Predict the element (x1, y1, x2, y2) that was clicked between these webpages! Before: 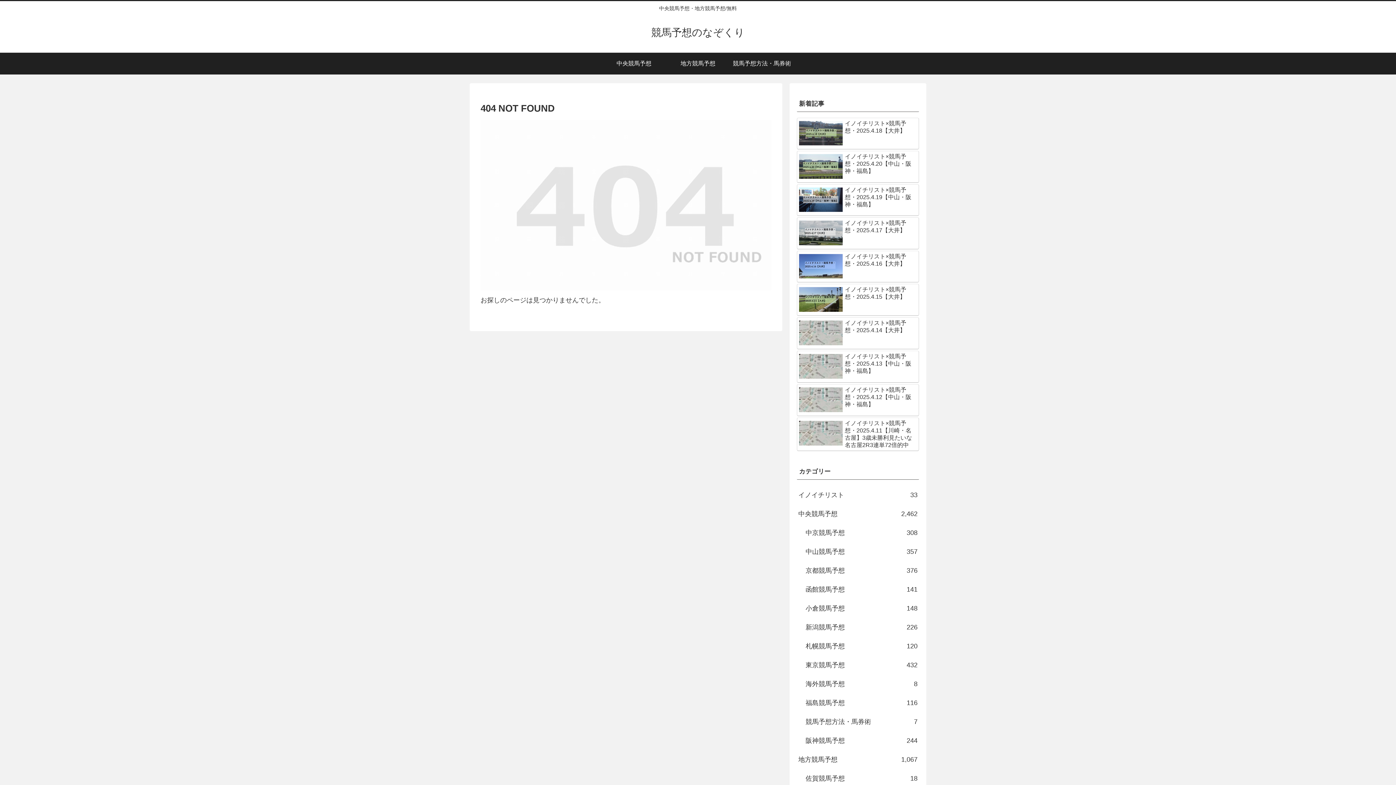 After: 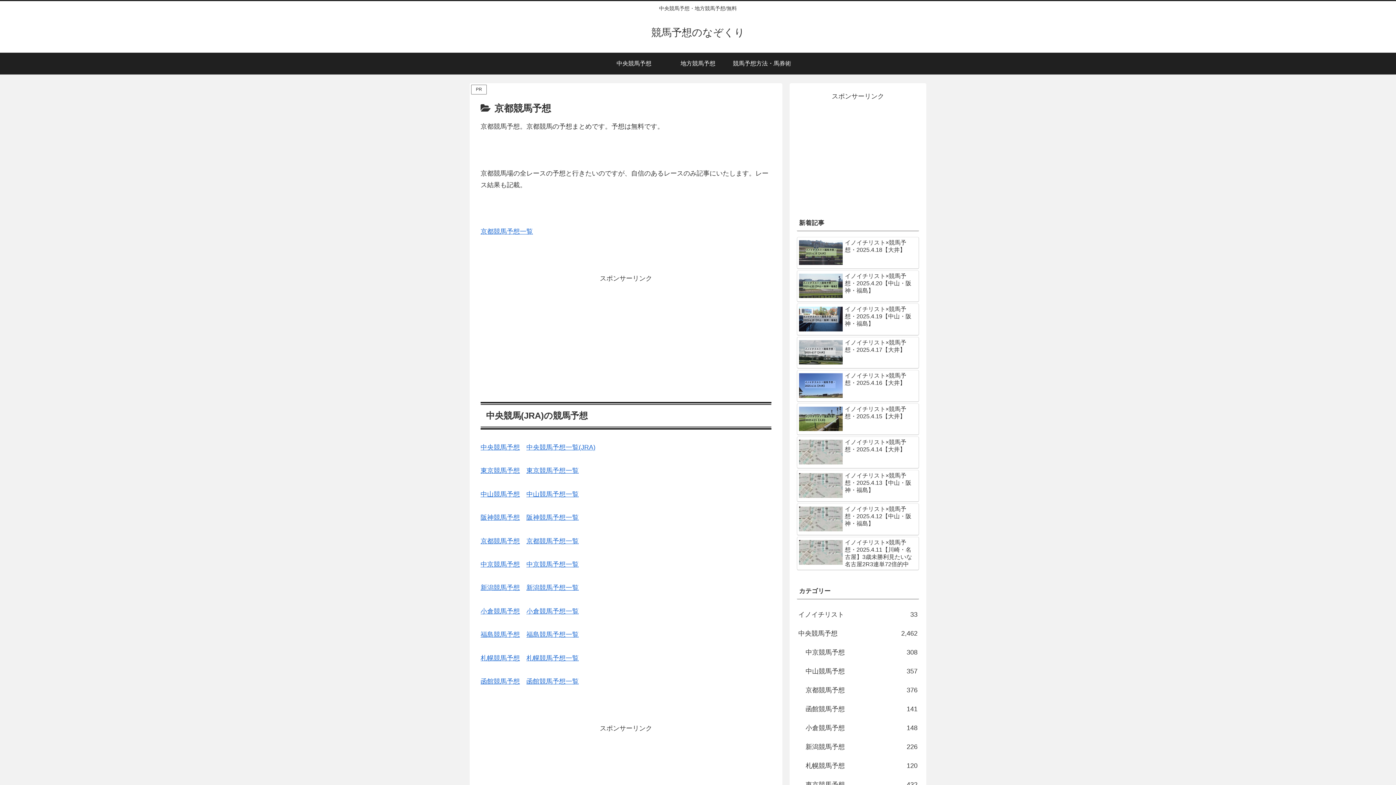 Action: bbox: (804, 561, 919, 580) label: 京都競馬予想
376